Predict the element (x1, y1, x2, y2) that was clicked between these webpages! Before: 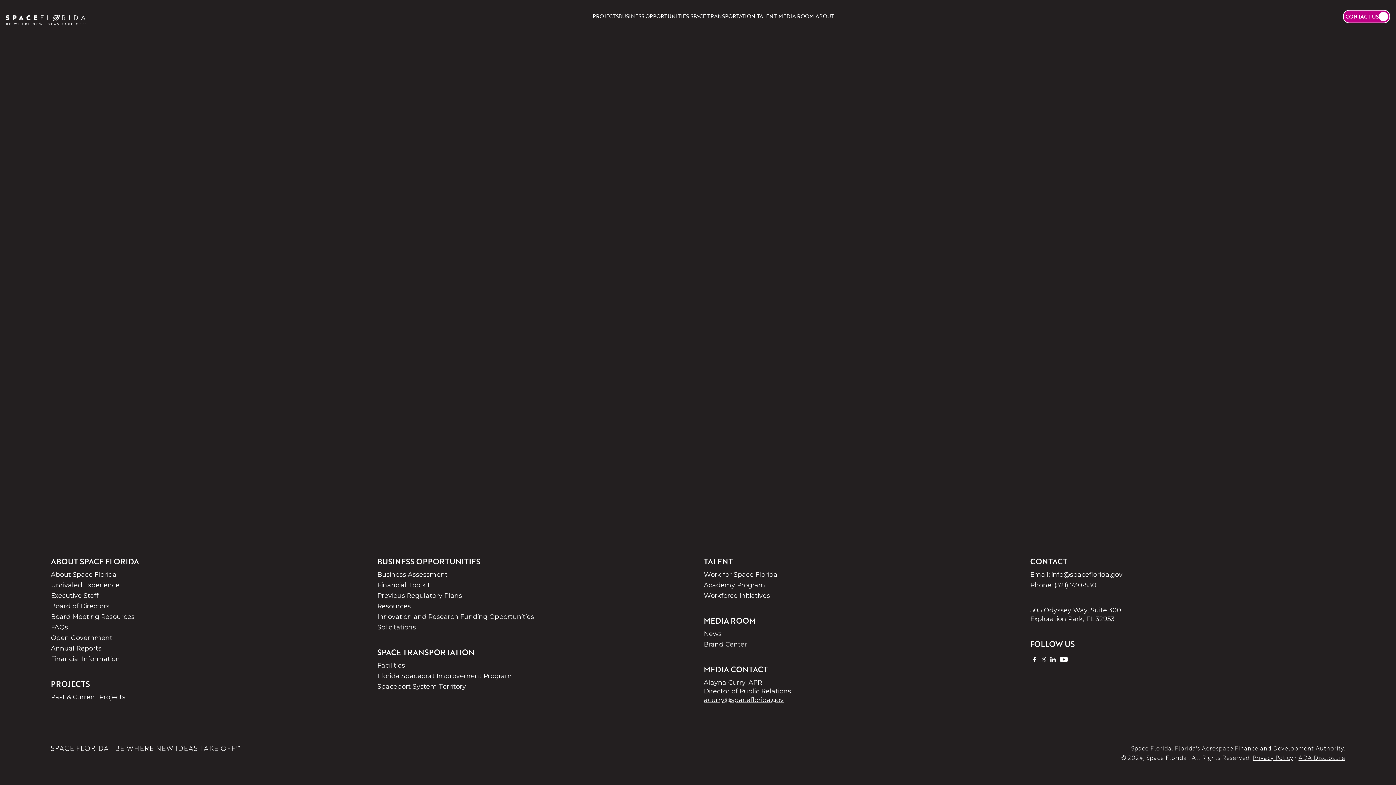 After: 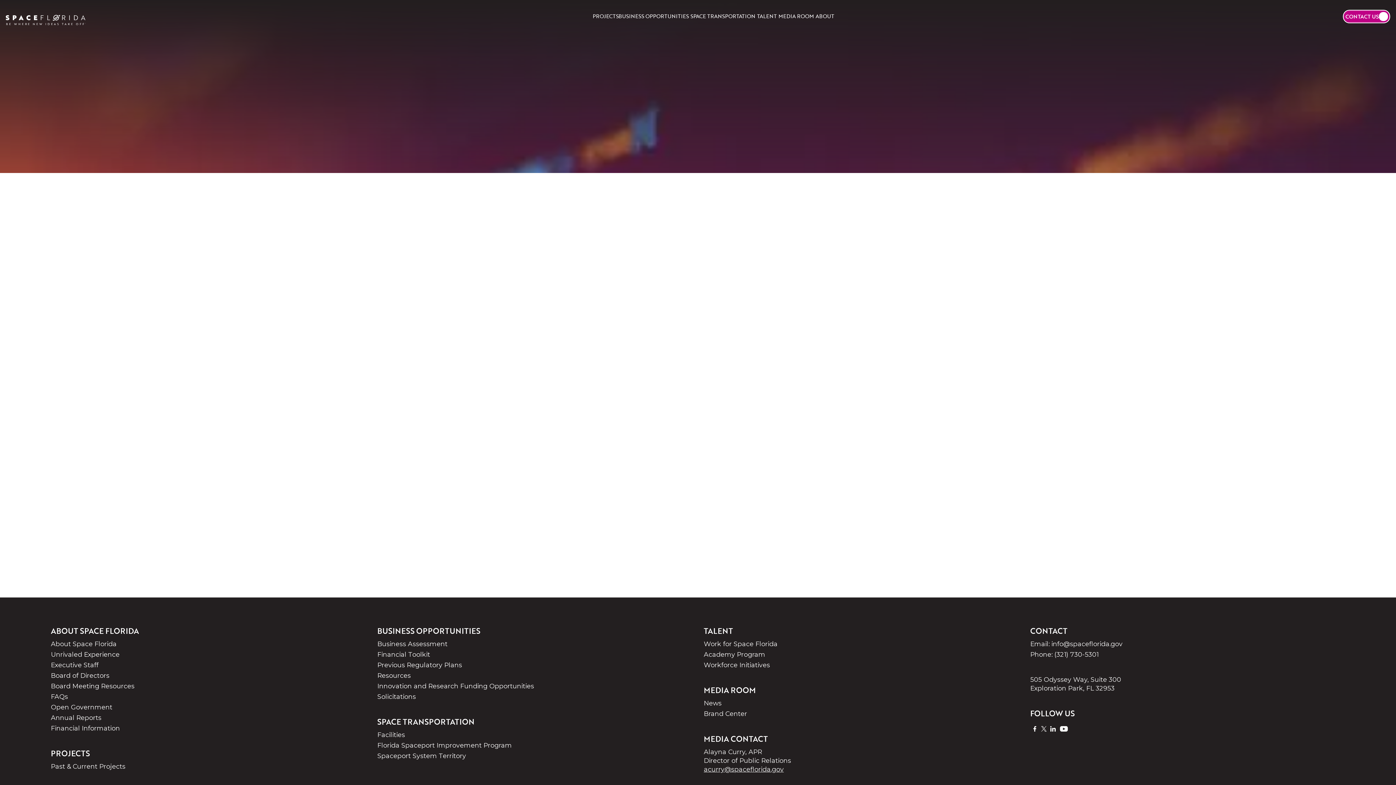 Action: label: Privacy Policy bbox: (1253, 753, 1293, 762)